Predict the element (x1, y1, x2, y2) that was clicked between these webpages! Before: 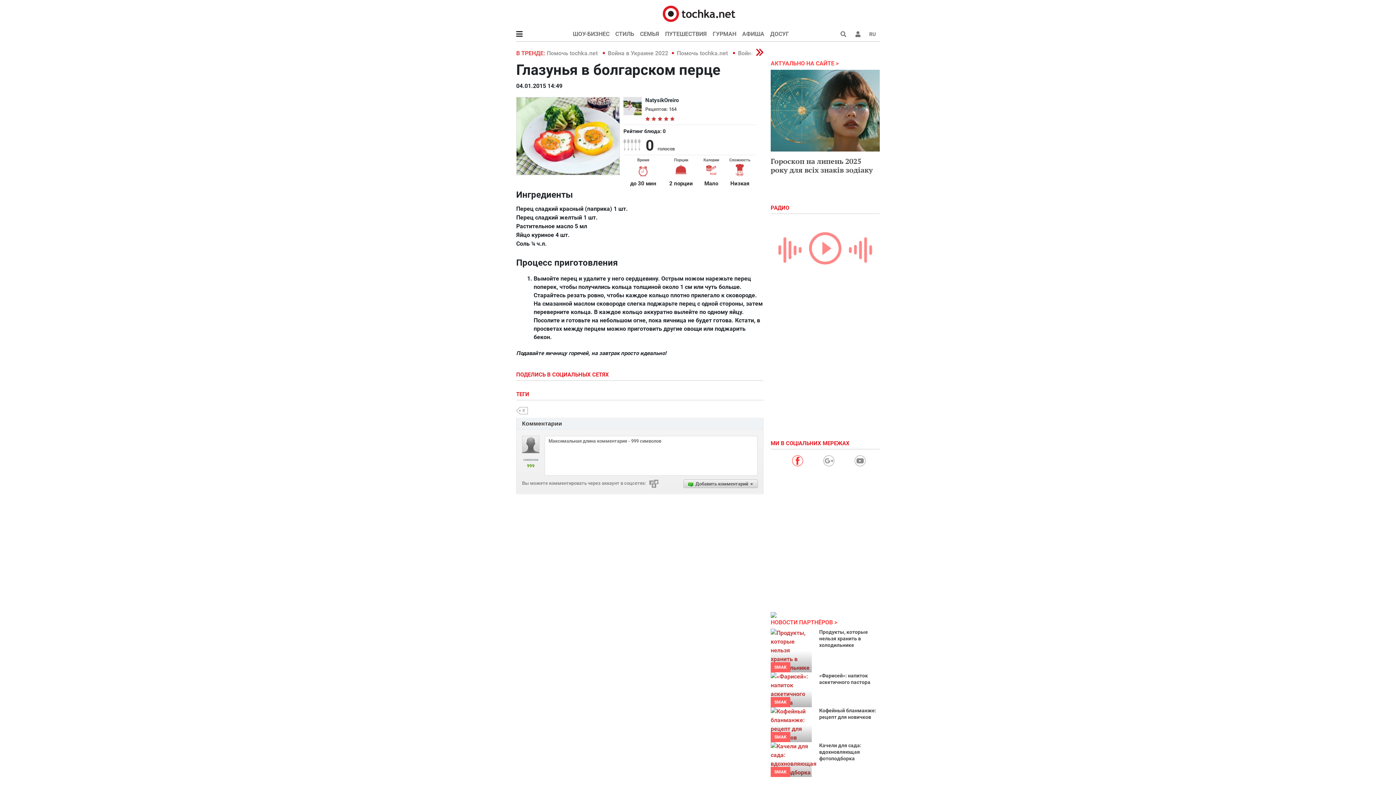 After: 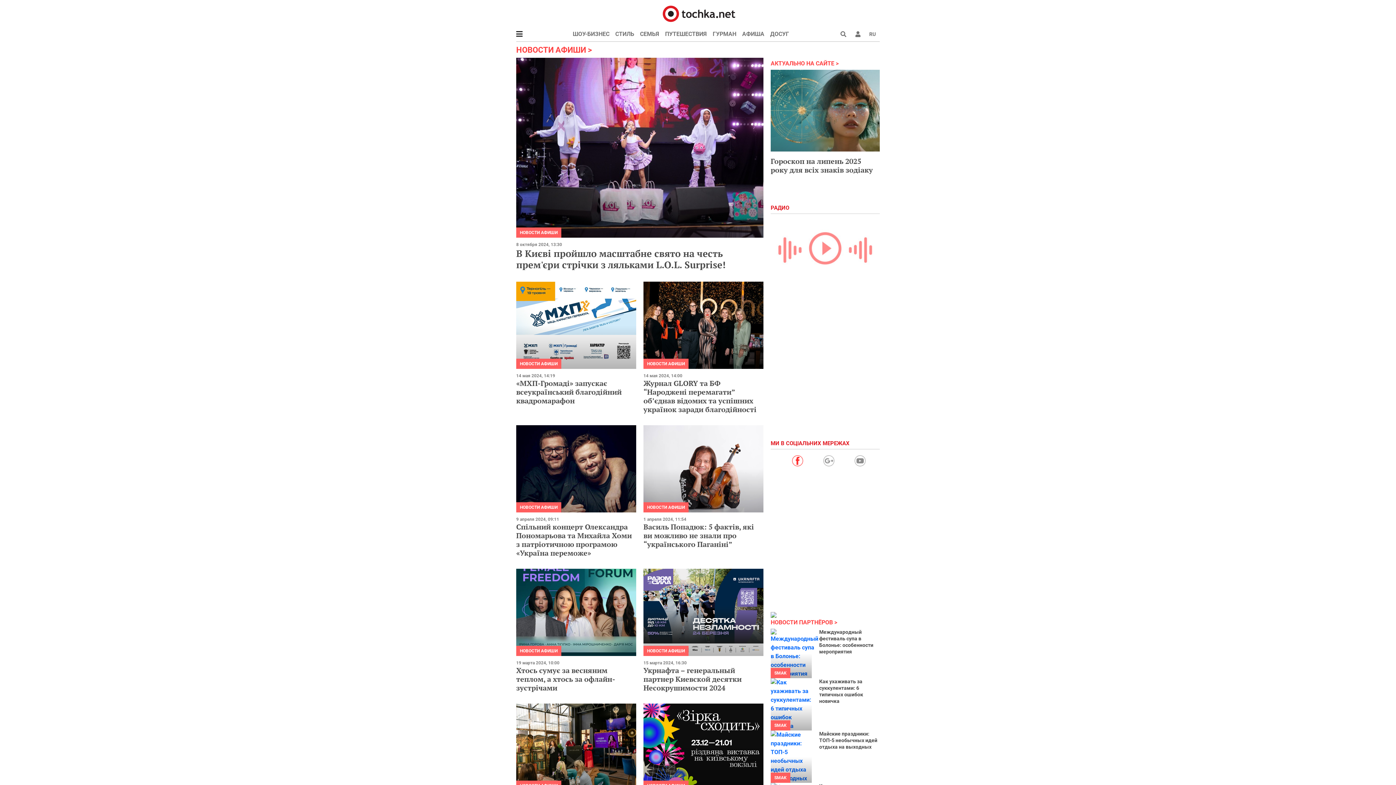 Action: label: АФИША bbox: (739, 26, 767, 41)